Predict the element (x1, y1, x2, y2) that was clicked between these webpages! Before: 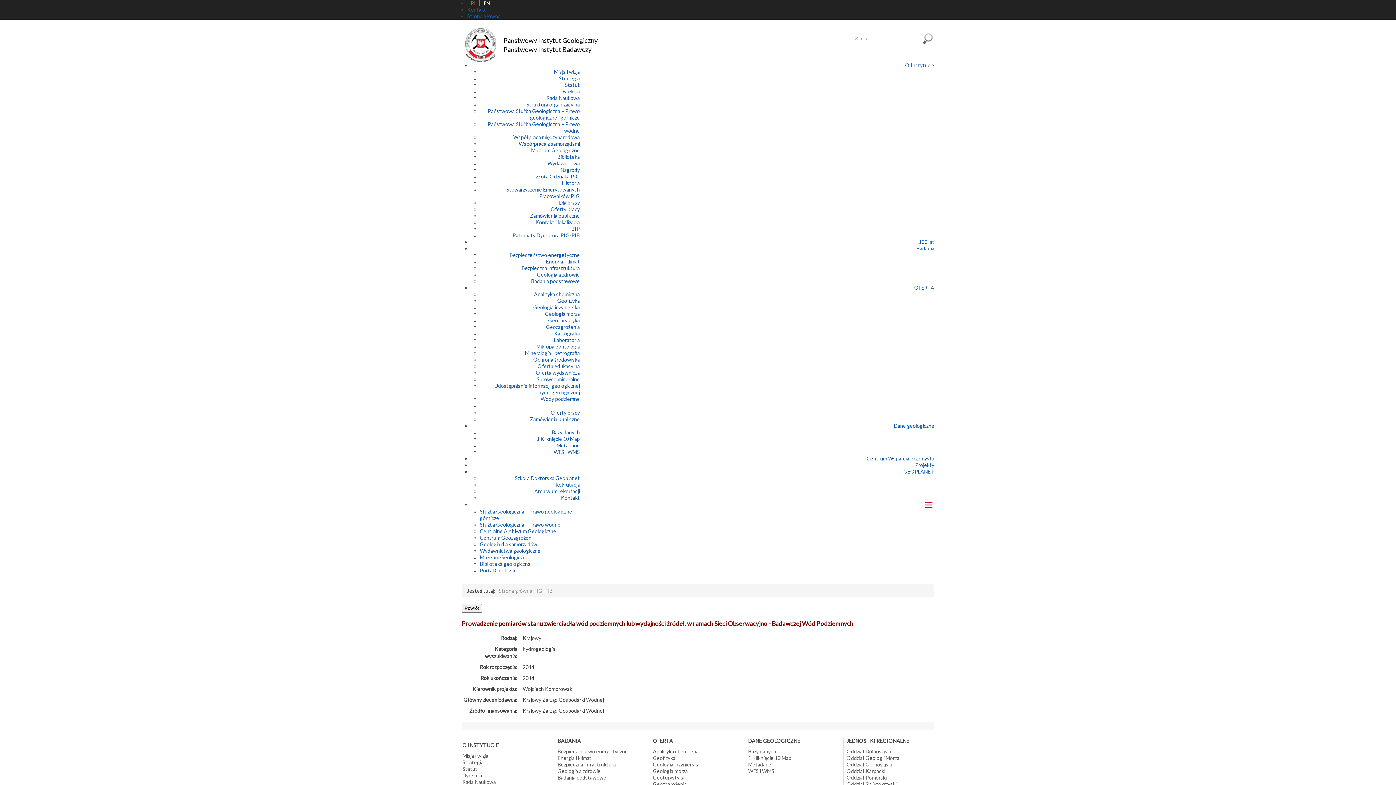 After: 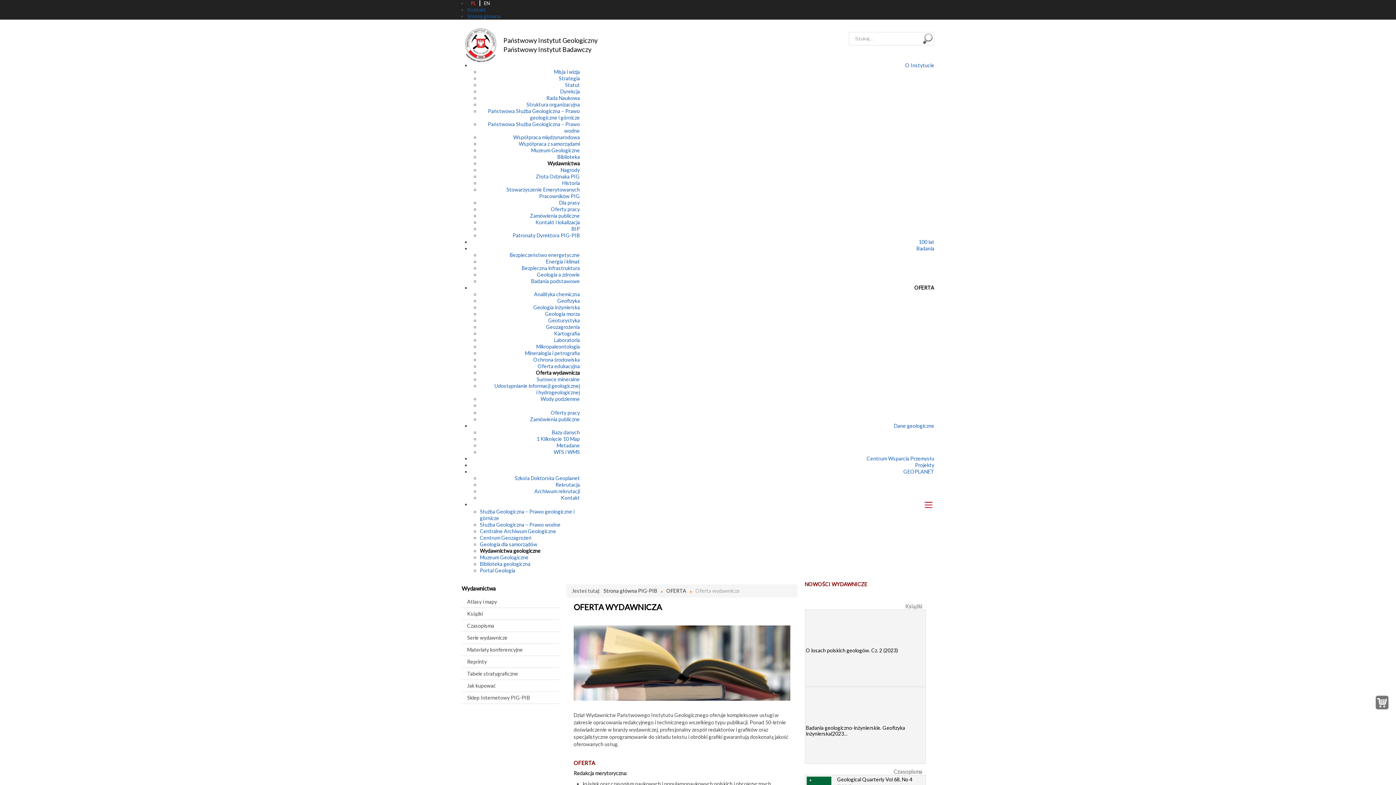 Action: bbox: (480, 548, 580, 554) label: Wydawnictwa geologiczne